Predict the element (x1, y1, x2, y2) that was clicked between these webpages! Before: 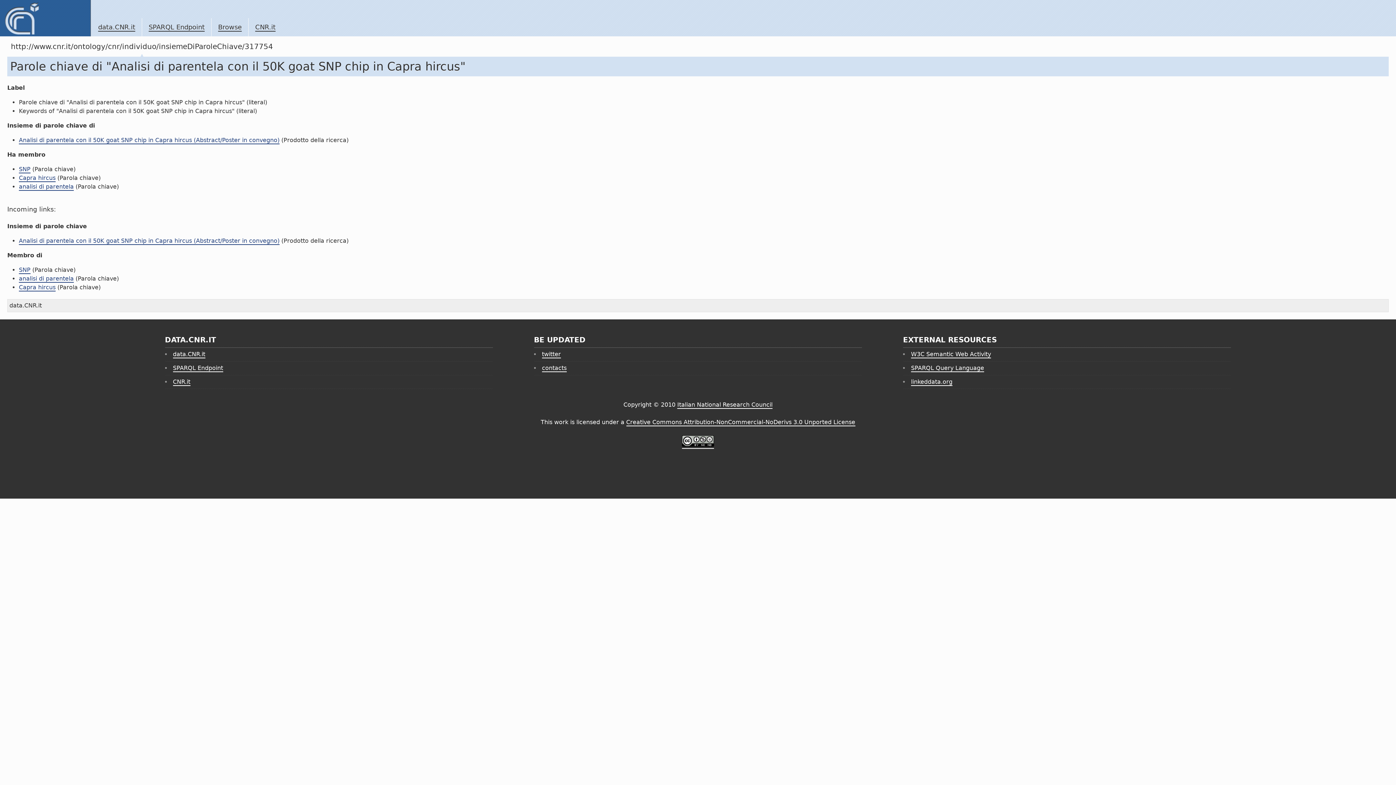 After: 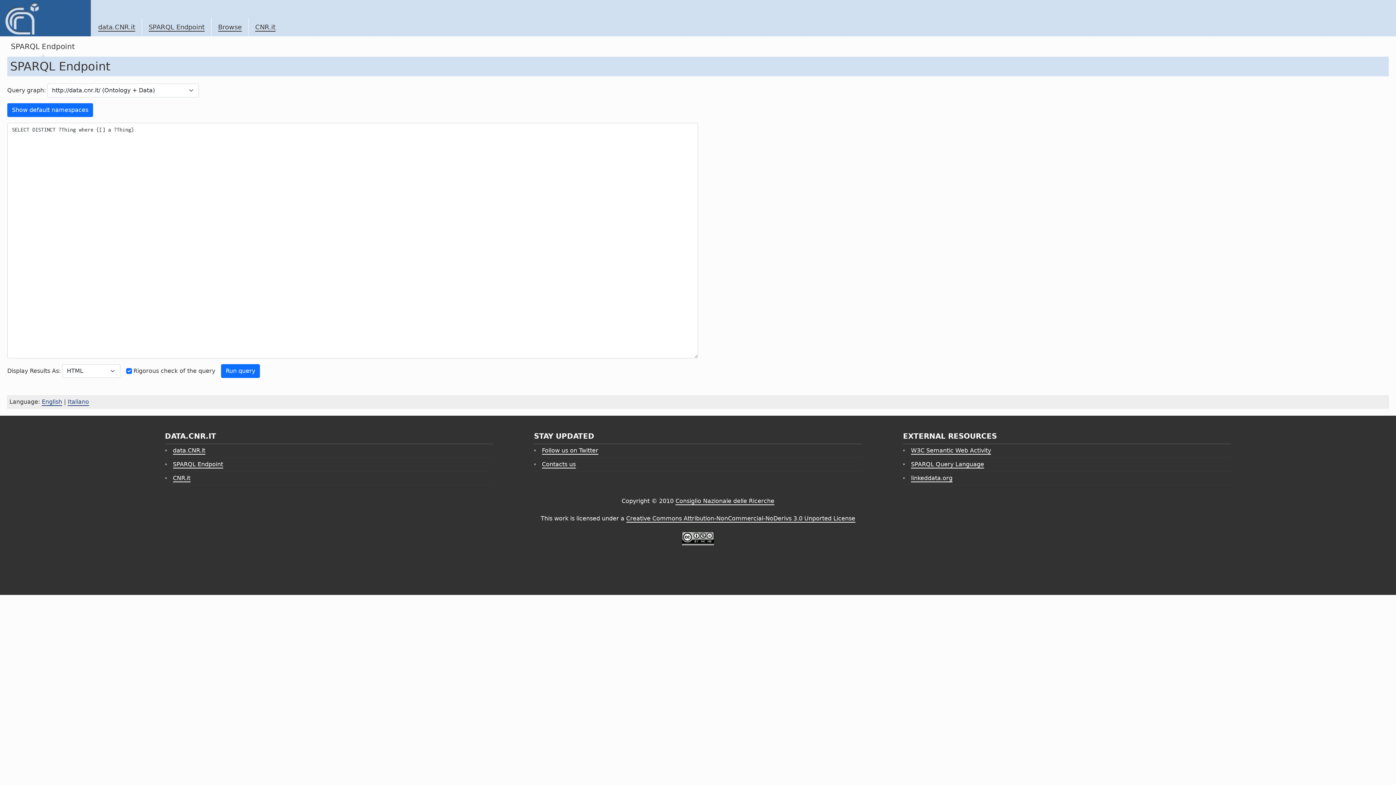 Action: bbox: (172, 364, 223, 372) label: SPARQL Endpoint